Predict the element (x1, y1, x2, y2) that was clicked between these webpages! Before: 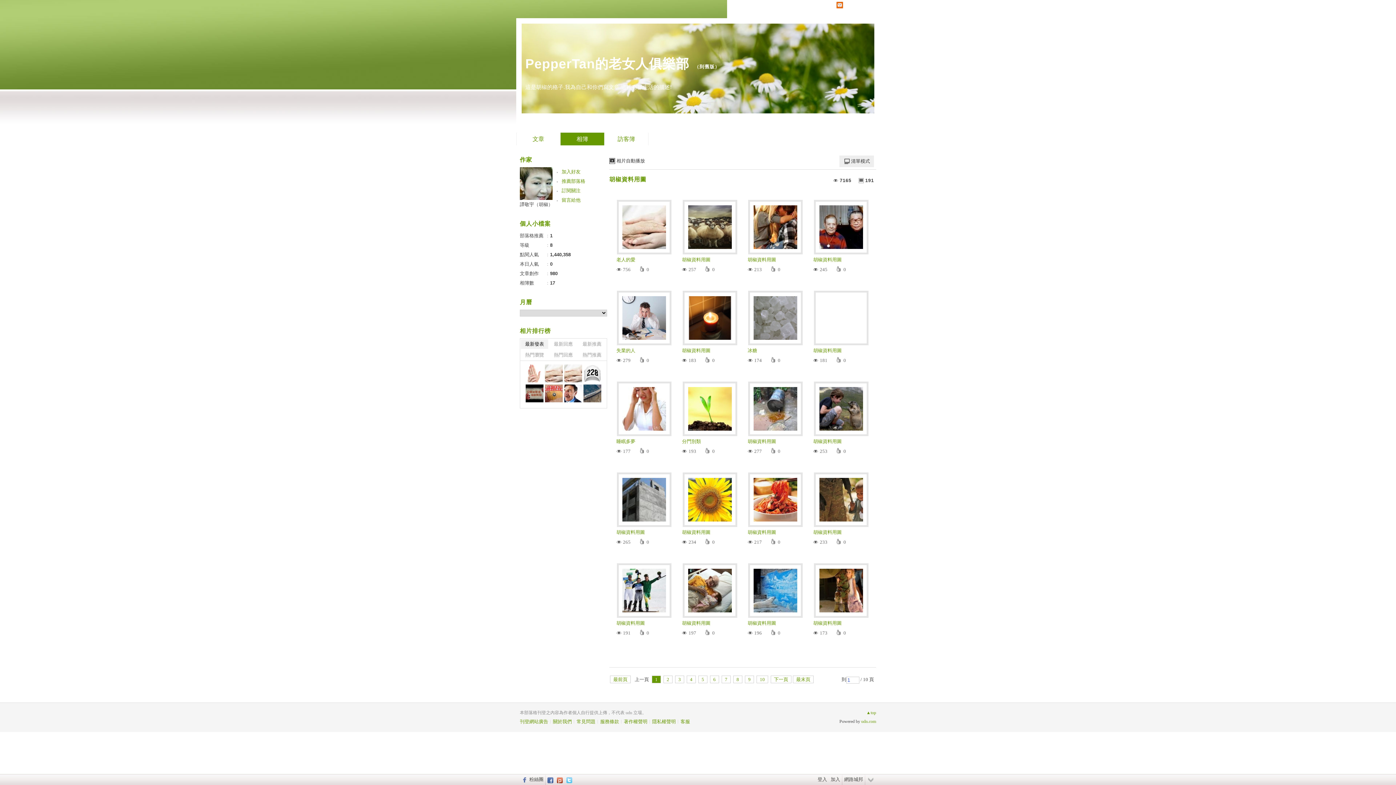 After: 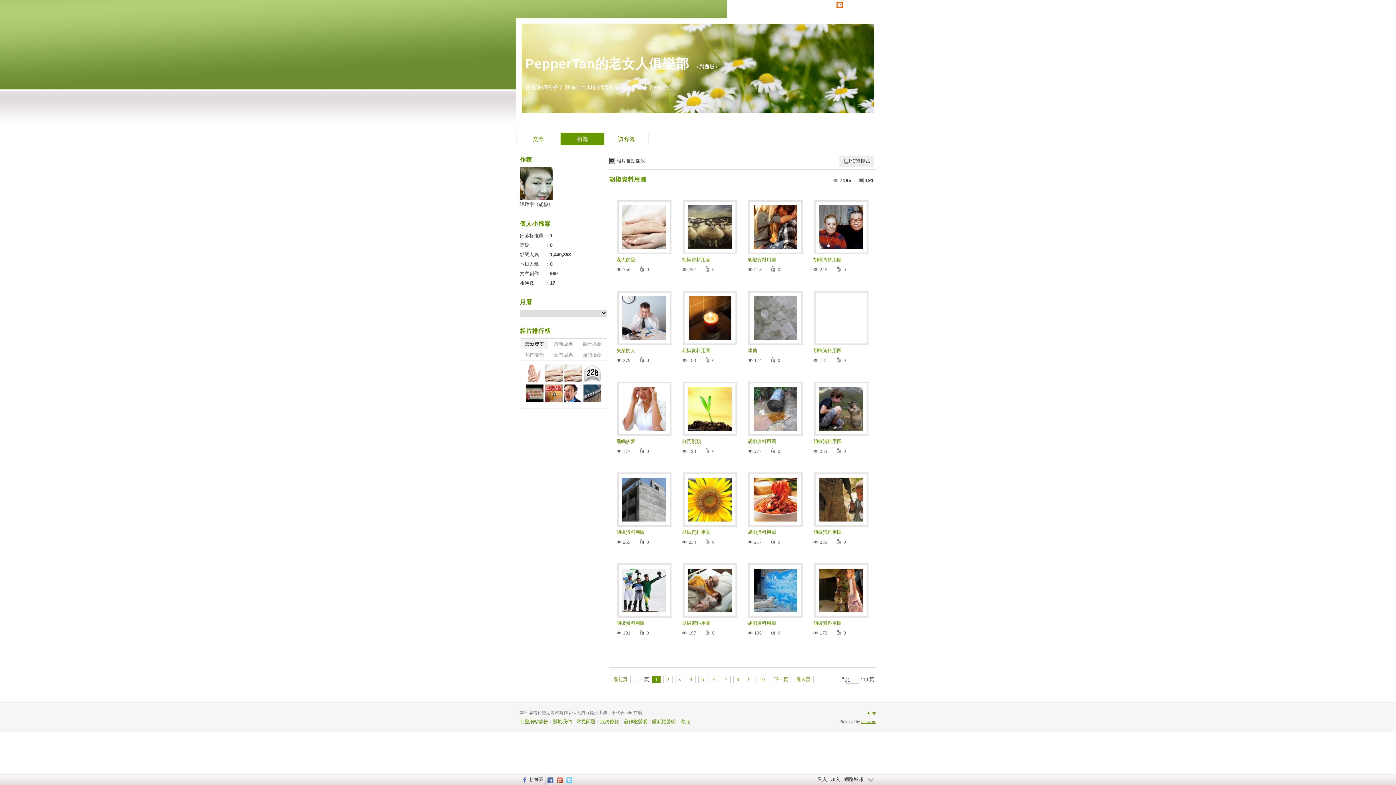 Action: label: udn.com bbox: (861, 719, 876, 724)